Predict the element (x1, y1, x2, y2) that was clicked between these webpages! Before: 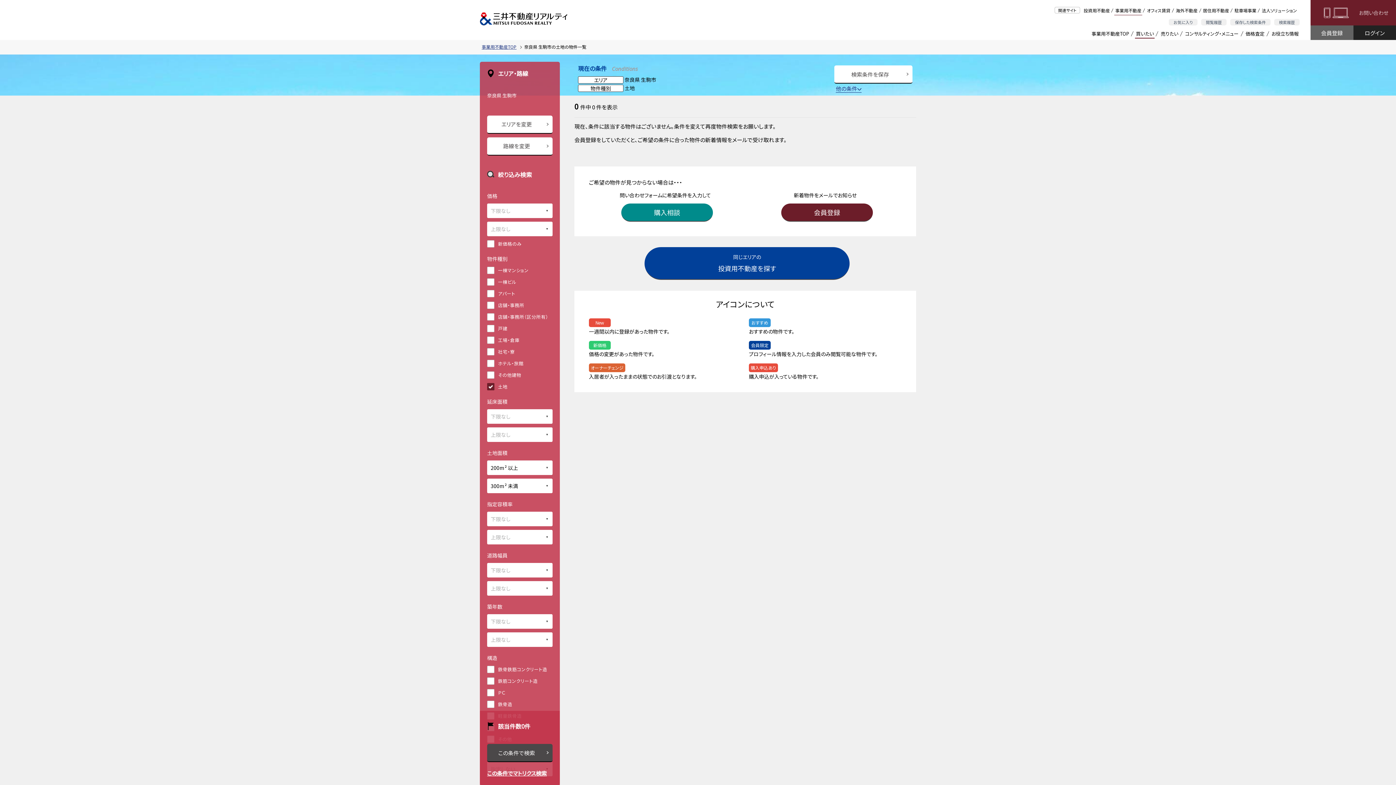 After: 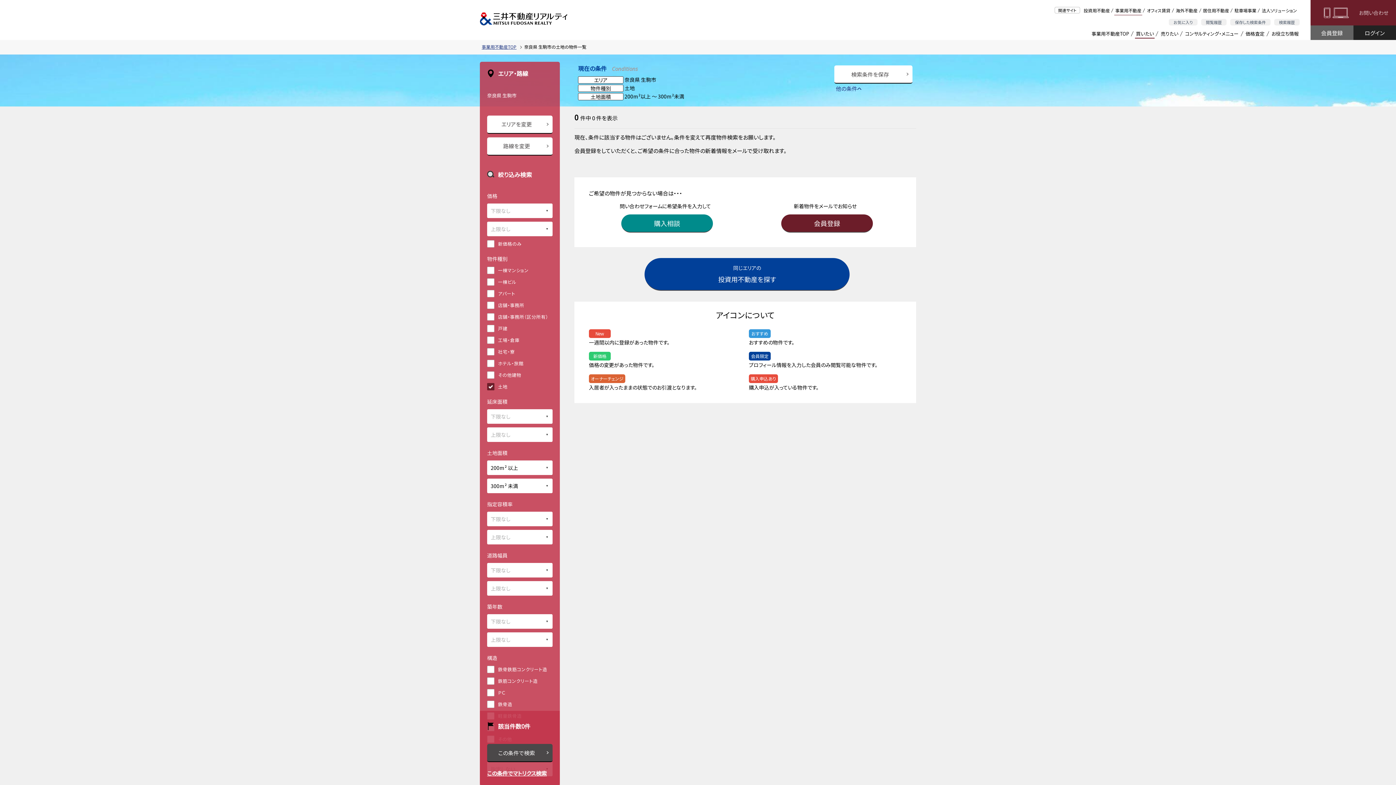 Action: label: 他の条件 bbox: (836, 84, 861, 92)